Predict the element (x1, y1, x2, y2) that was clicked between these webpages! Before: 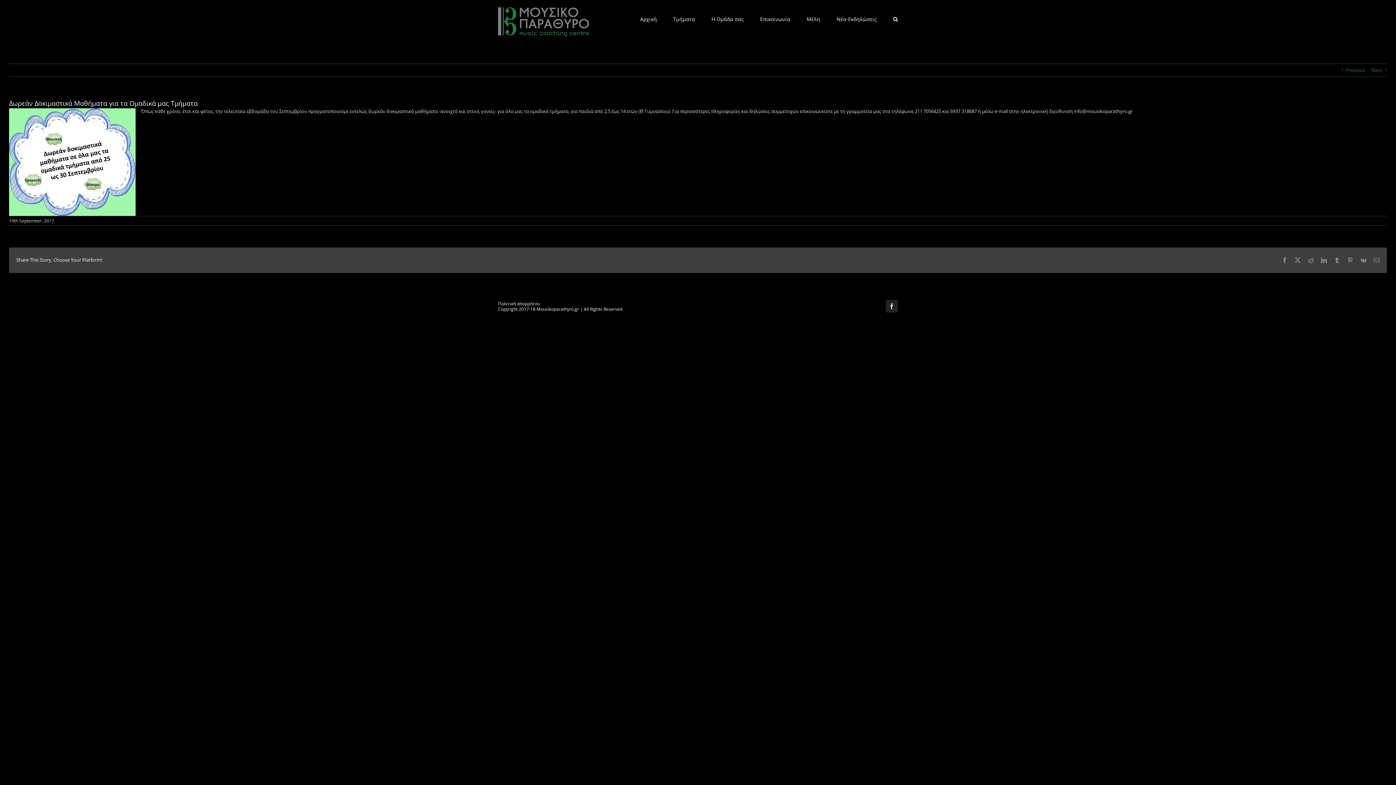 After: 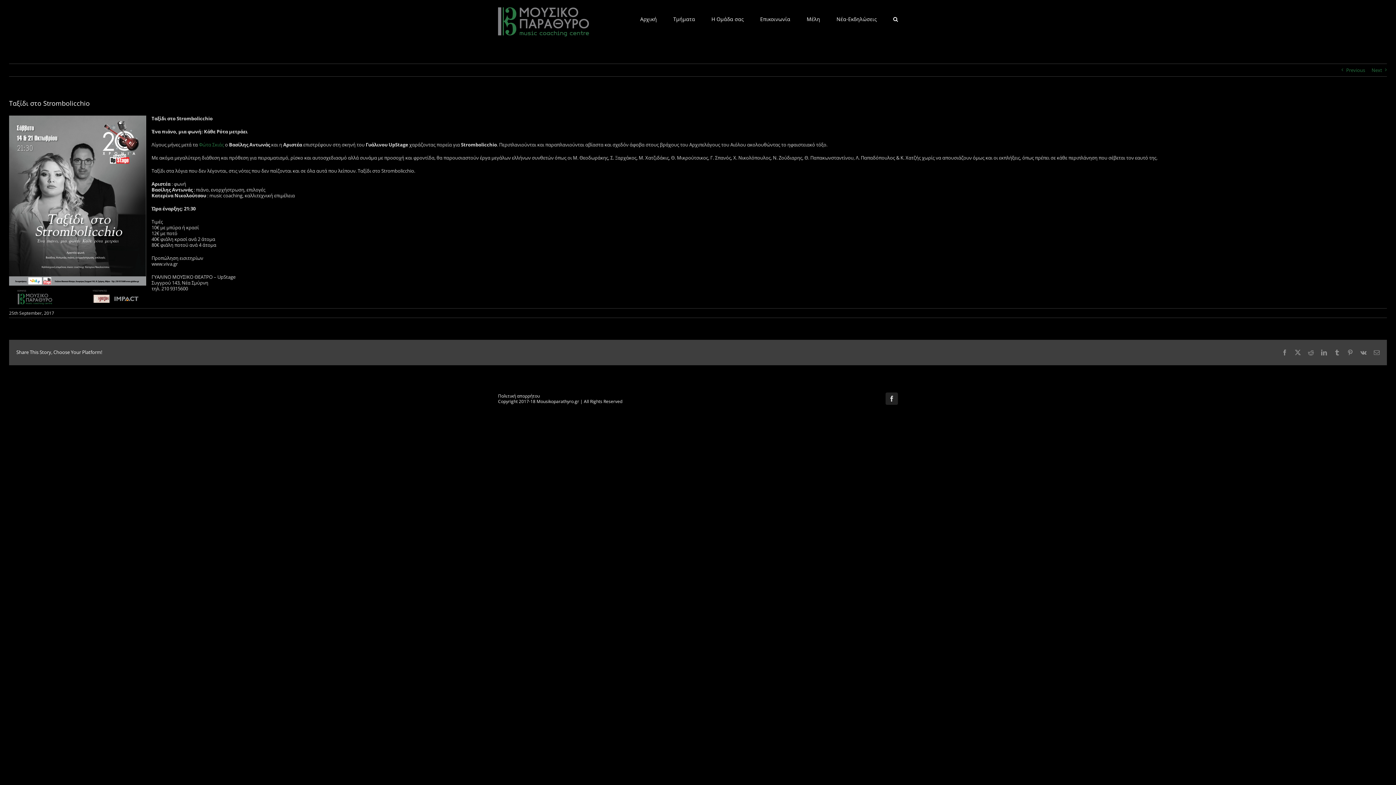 Action: label: Next bbox: (1372, 64, 1382, 76)